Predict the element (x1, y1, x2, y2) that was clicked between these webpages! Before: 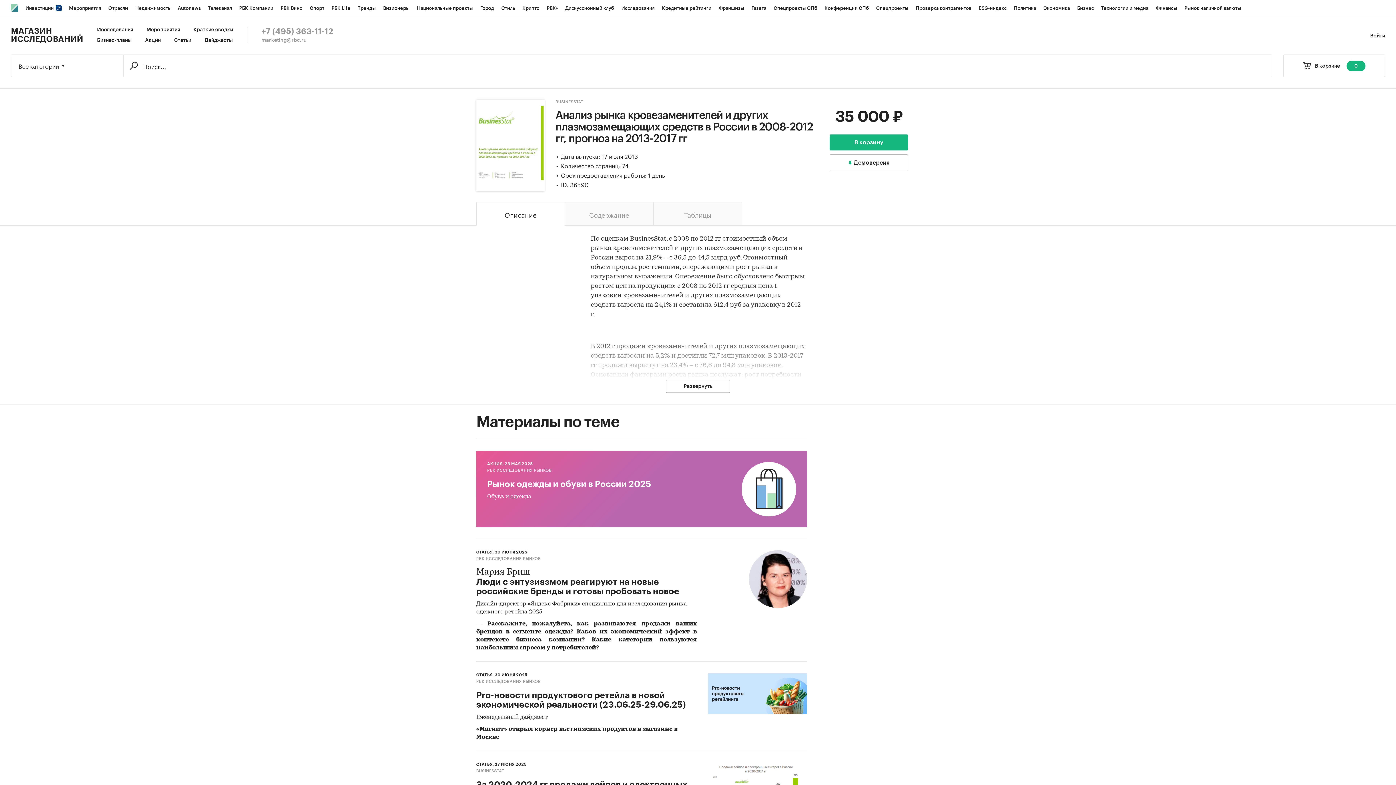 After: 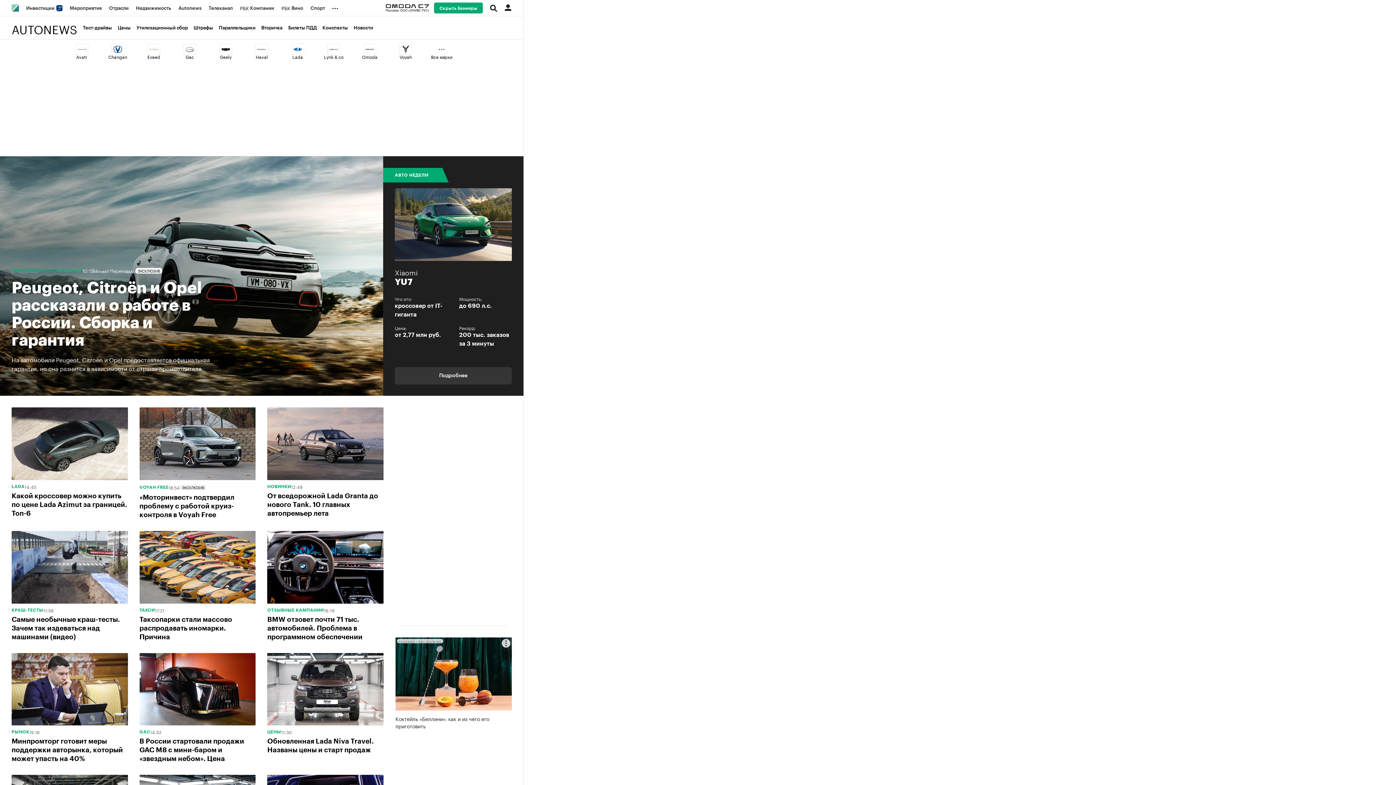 Action: label: Autonews bbox: (174, 0, 204, 16)